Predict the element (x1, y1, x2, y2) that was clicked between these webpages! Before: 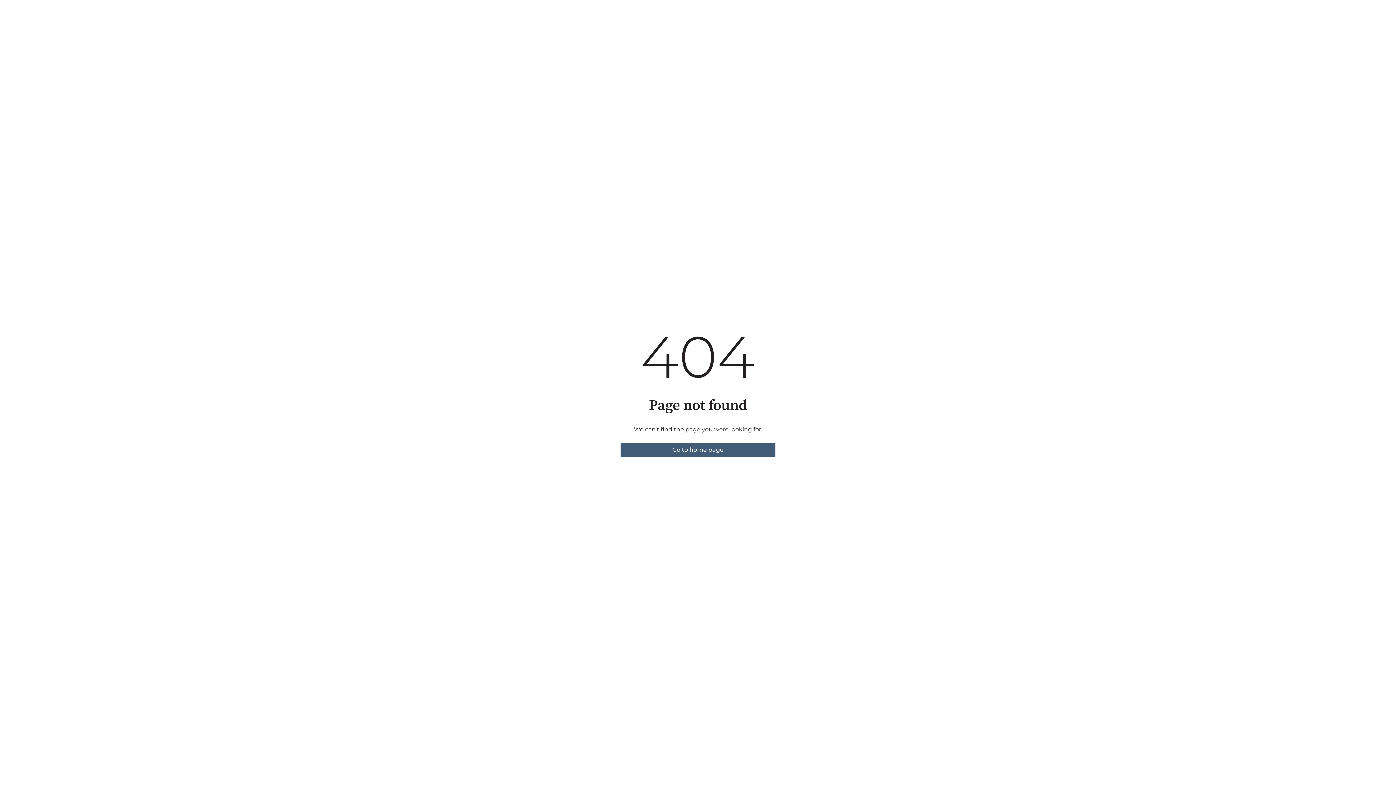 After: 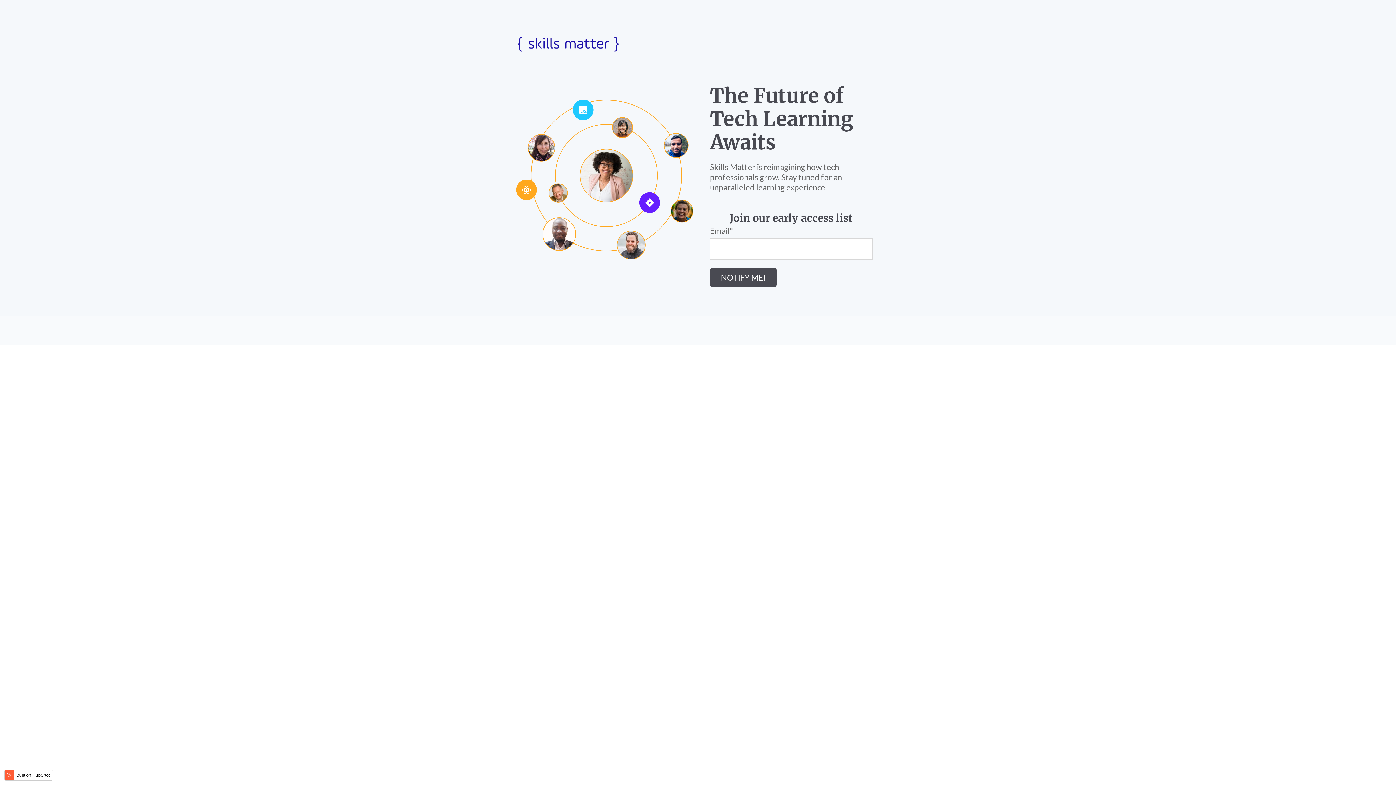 Action: label: Go to home page bbox: (620, 442, 775, 457)